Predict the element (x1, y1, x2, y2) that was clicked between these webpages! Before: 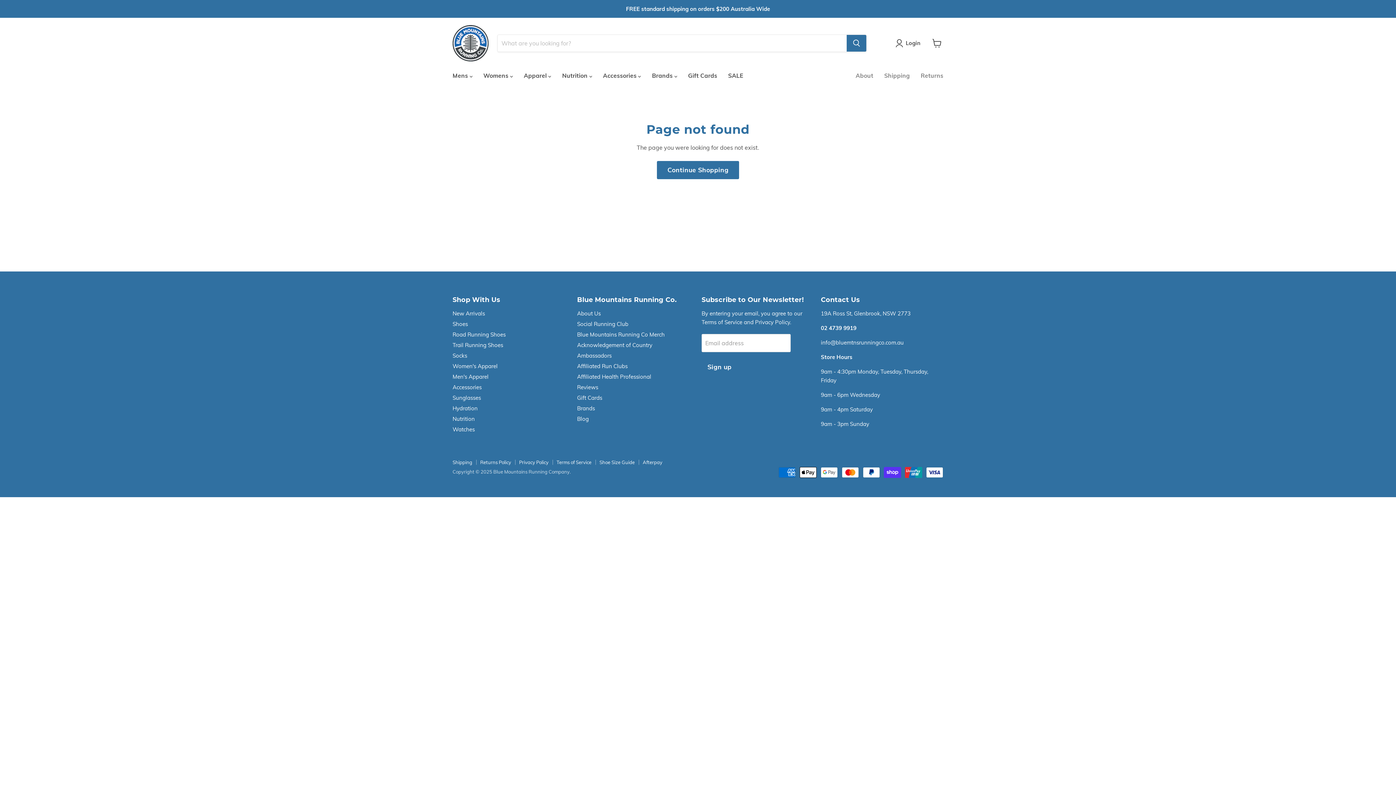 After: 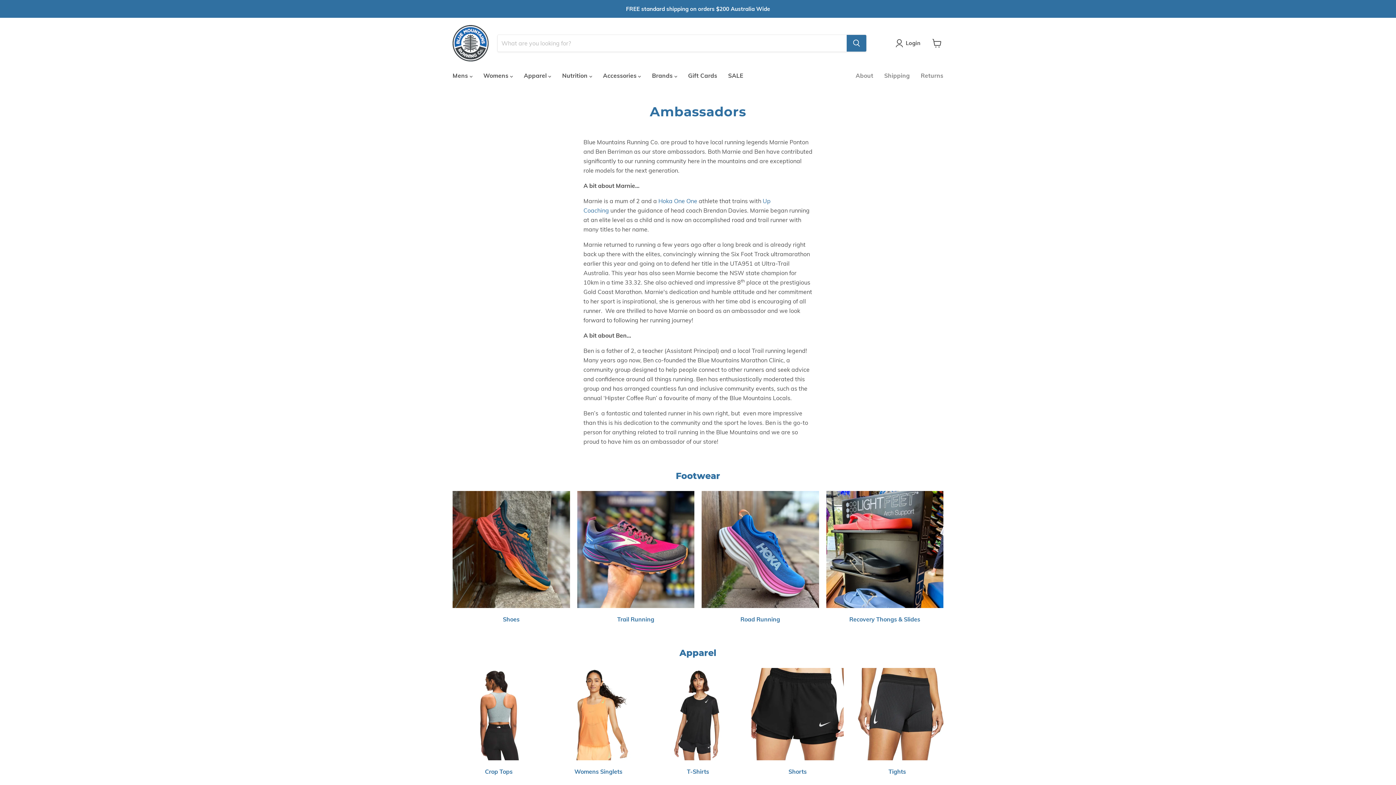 Action: label: Ambassadors bbox: (577, 352, 611, 359)